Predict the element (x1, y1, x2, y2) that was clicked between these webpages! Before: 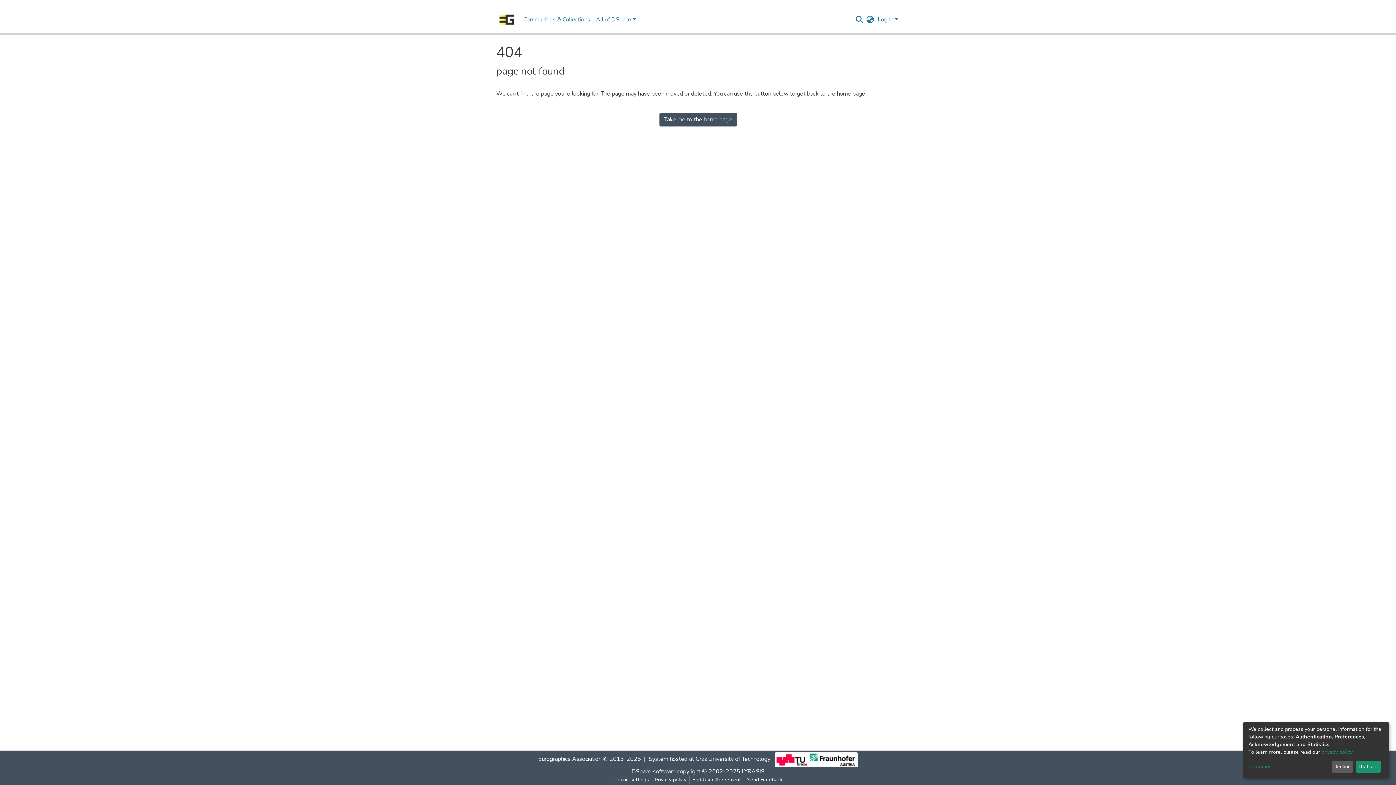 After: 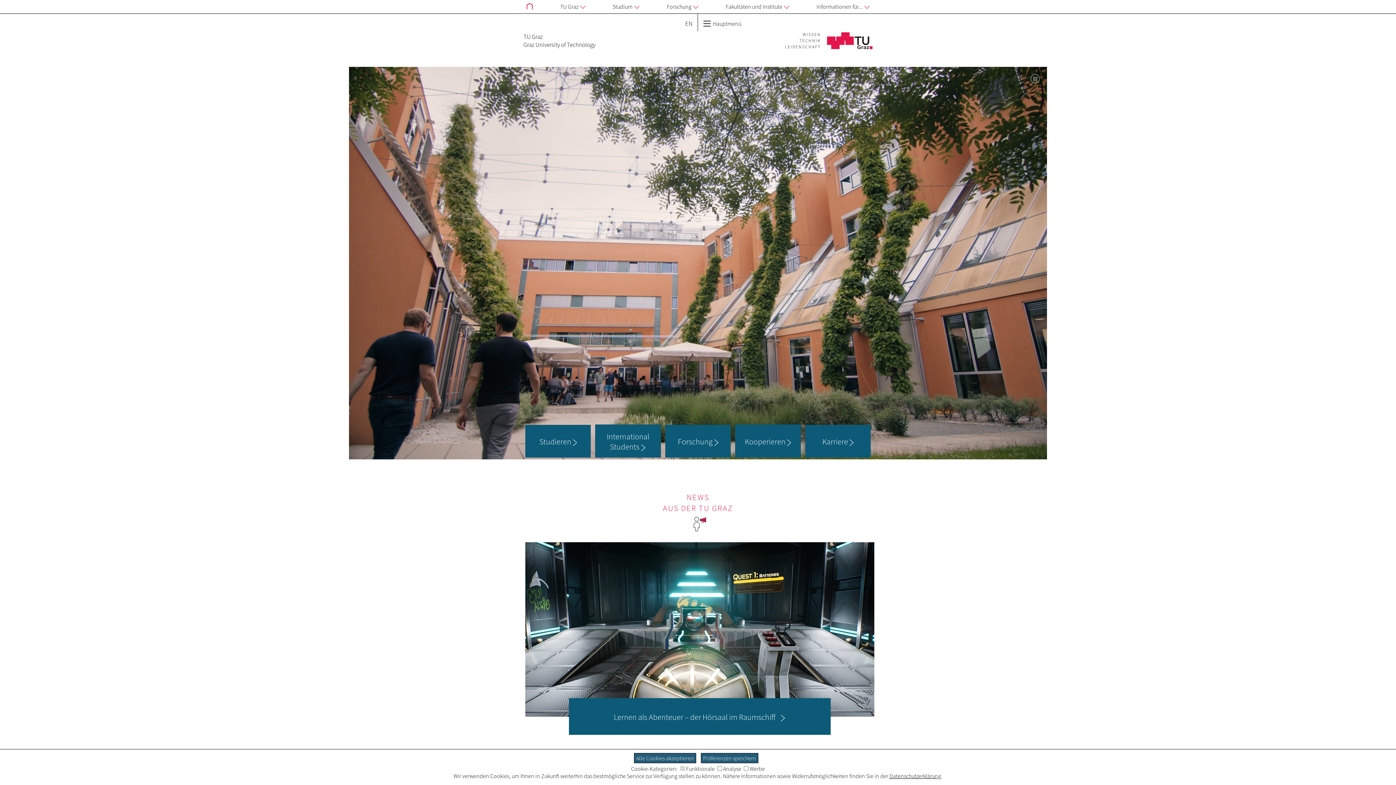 Action: label: Graz University of Technology bbox: (733, 759, 808, 767)